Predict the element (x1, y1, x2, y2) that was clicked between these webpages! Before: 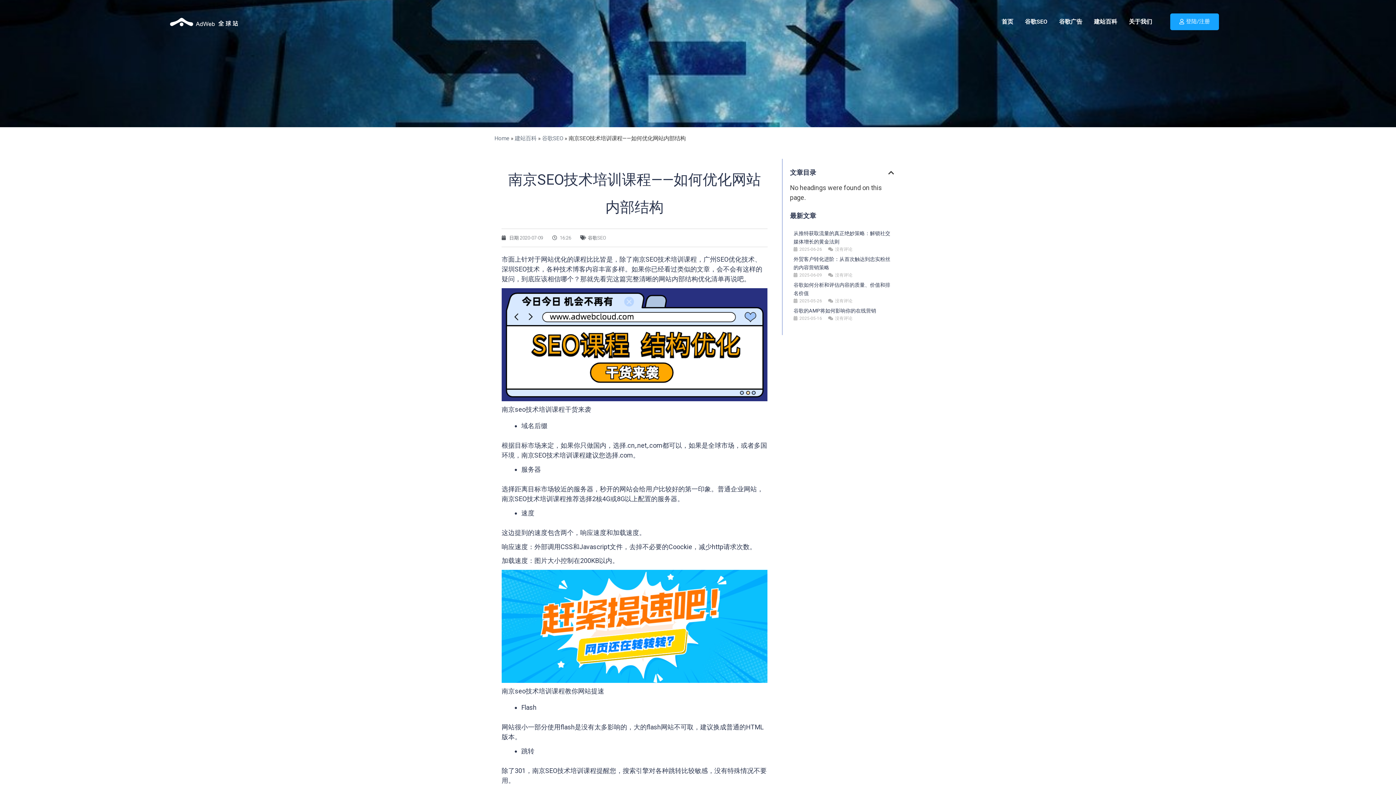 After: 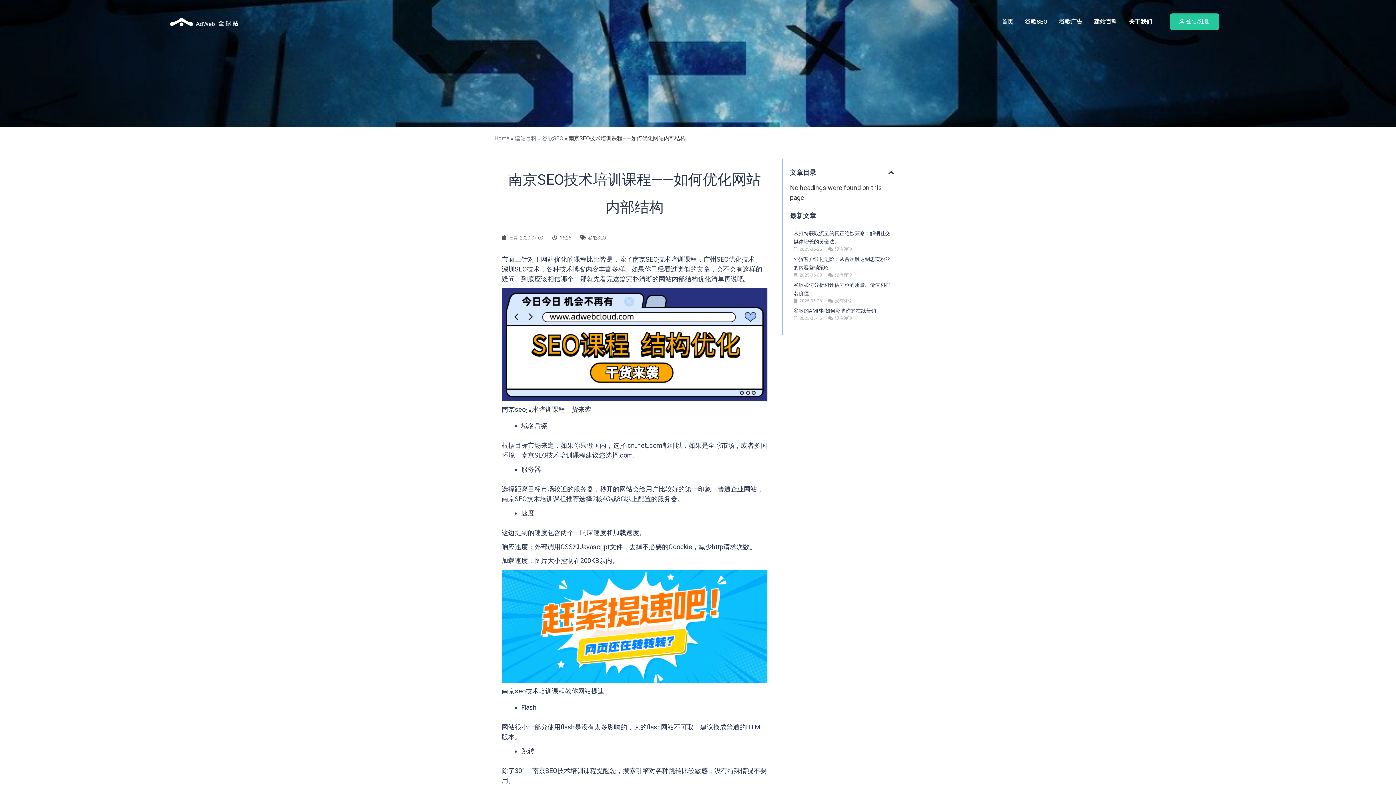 Action: bbox: (1170, 13, 1219, 30) label: 登陆/注册